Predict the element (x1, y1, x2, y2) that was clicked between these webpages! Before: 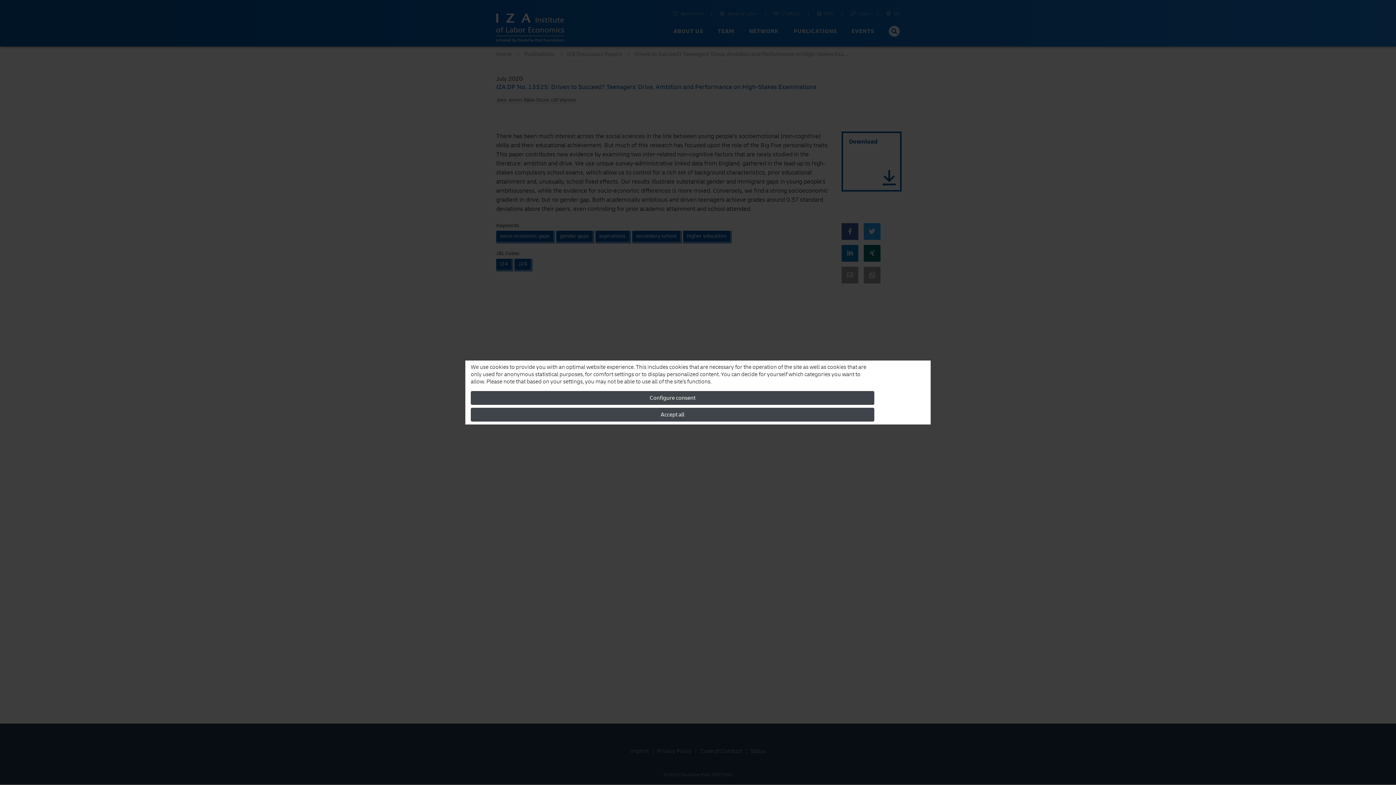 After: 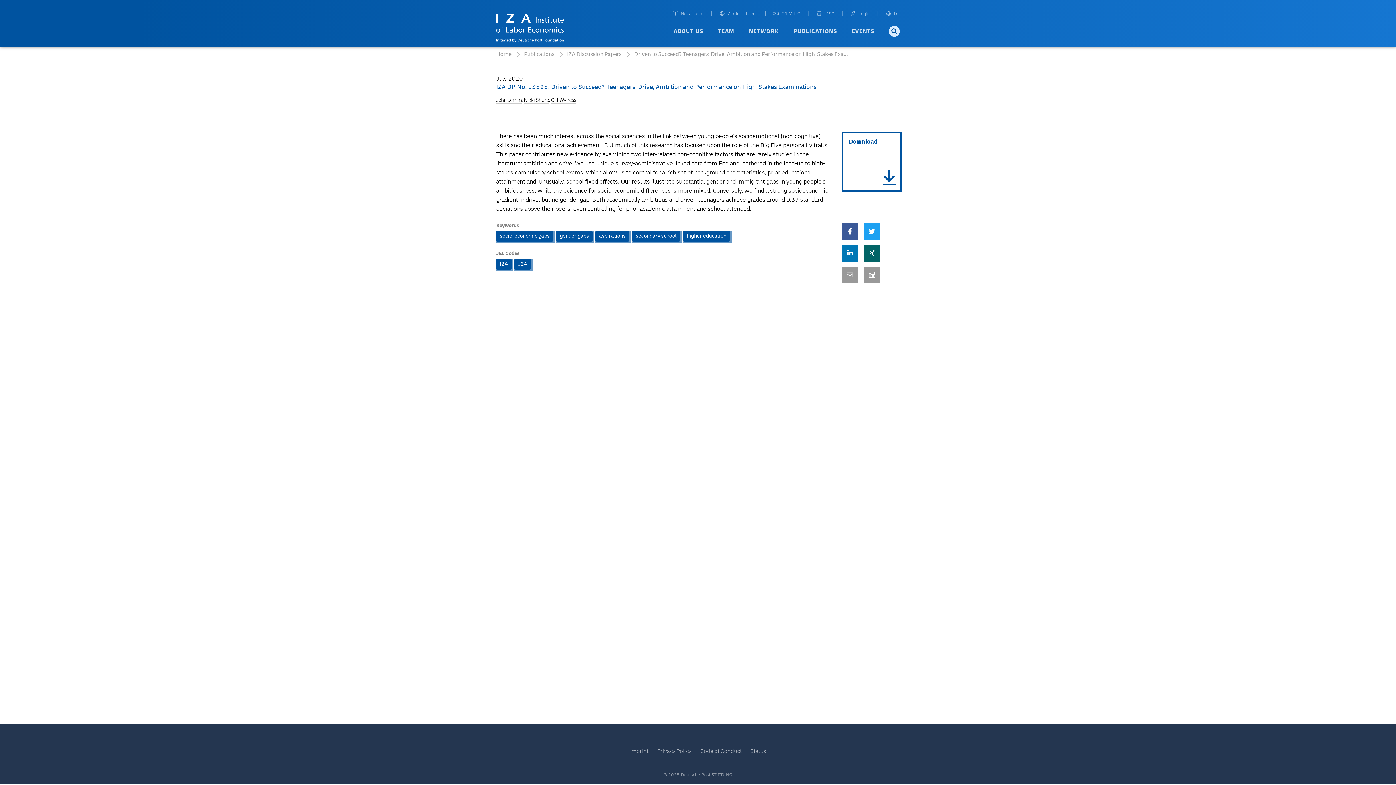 Action: bbox: (470, 408, 874, 421) label: Accept all